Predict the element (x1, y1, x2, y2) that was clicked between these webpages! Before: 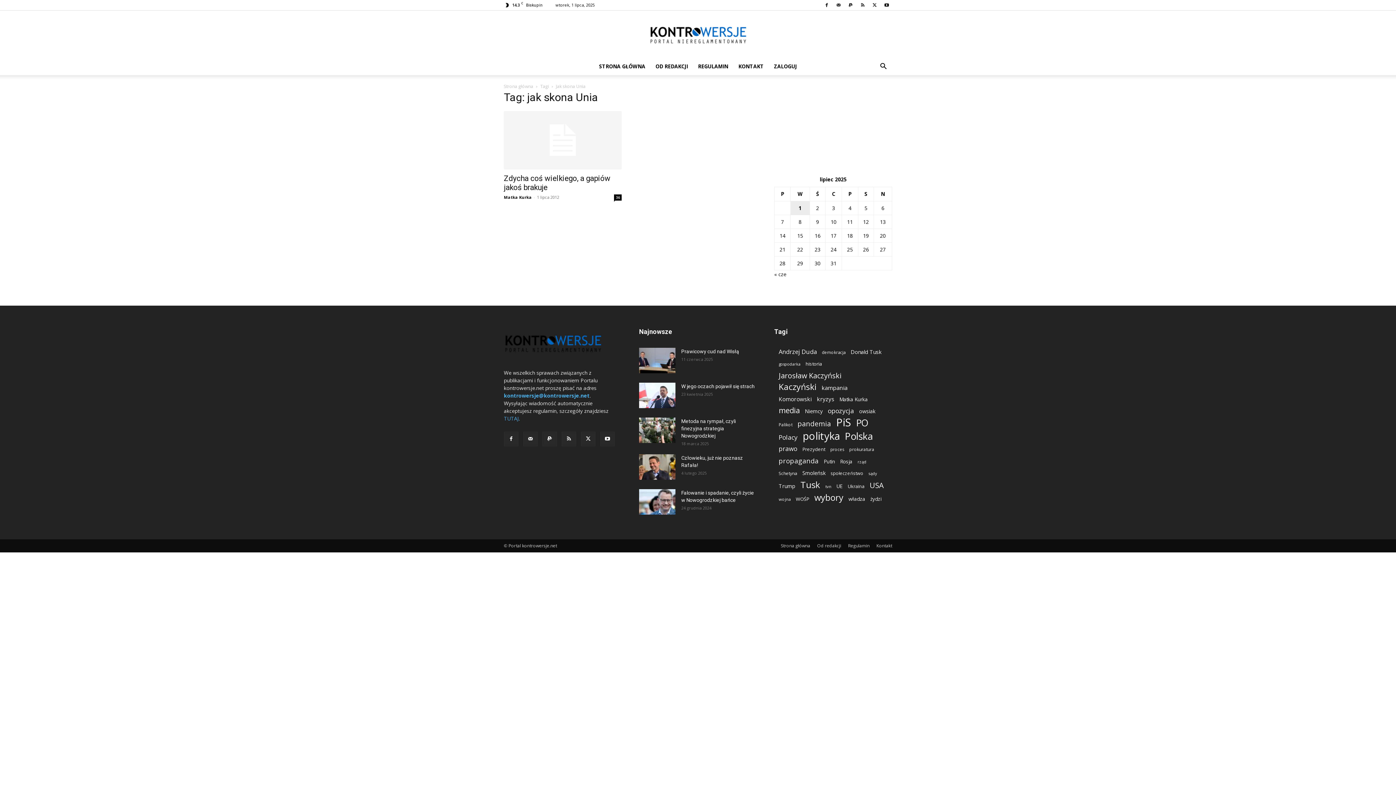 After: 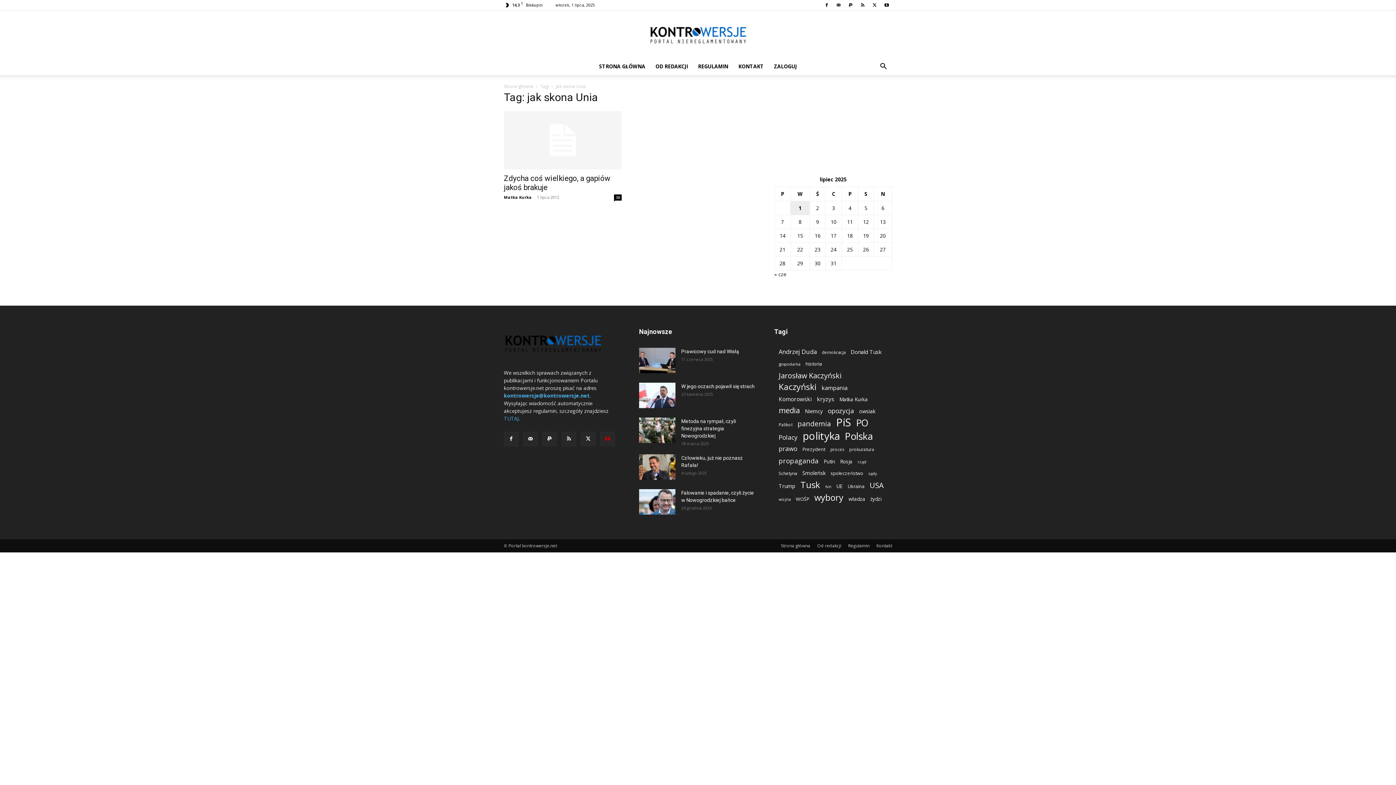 Action: bbox: (600, 432, 614, 446)